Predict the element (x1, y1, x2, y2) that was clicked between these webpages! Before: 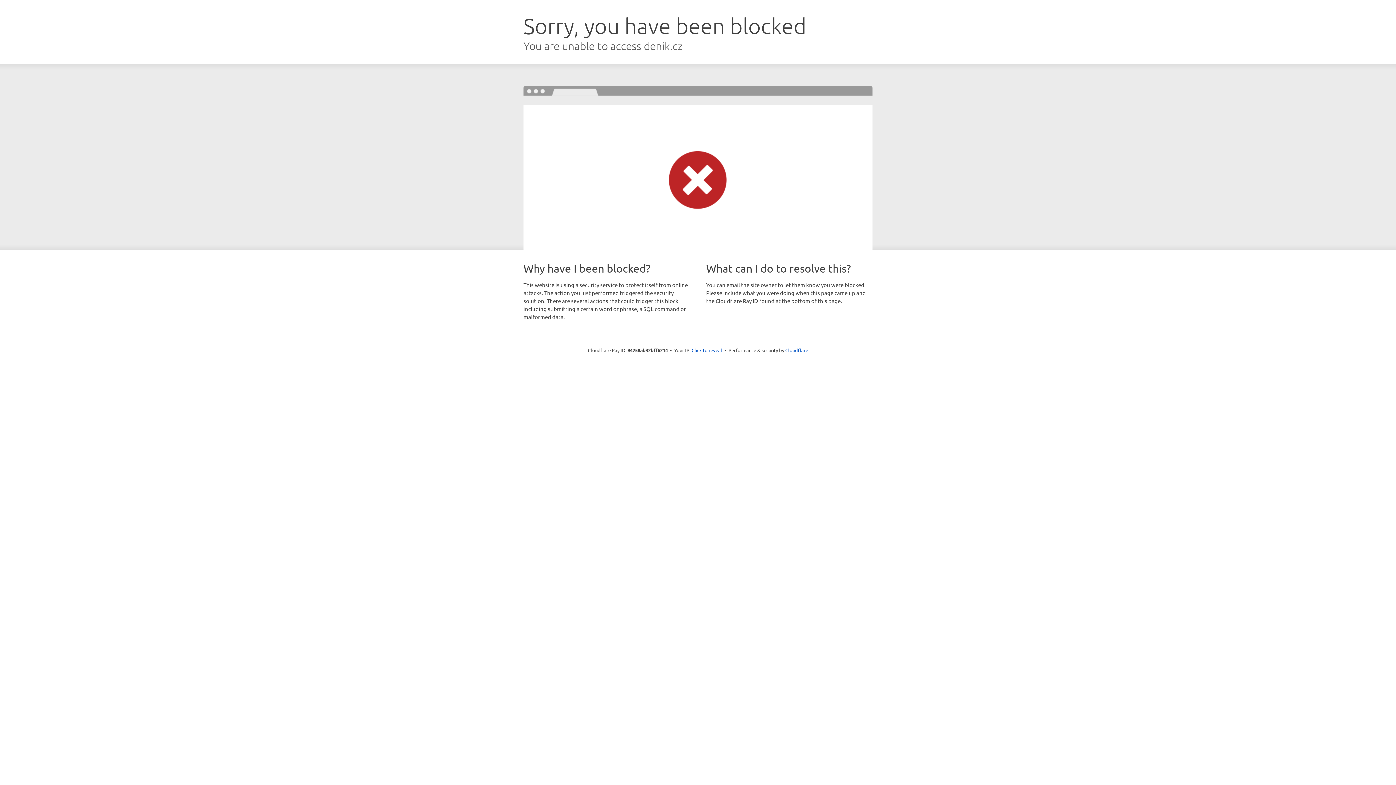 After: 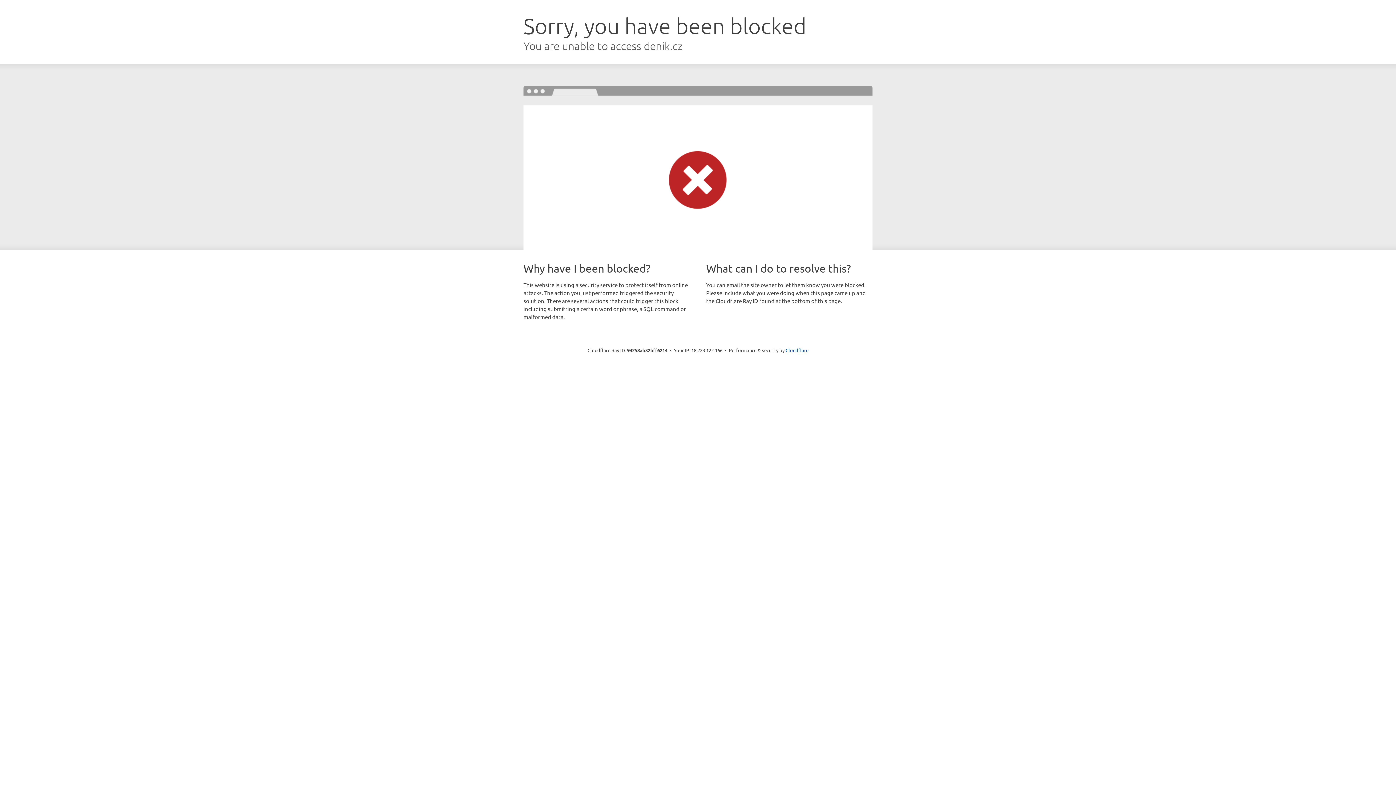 Action: label: Click to reveal bbox: (691, 346, 722, 353)